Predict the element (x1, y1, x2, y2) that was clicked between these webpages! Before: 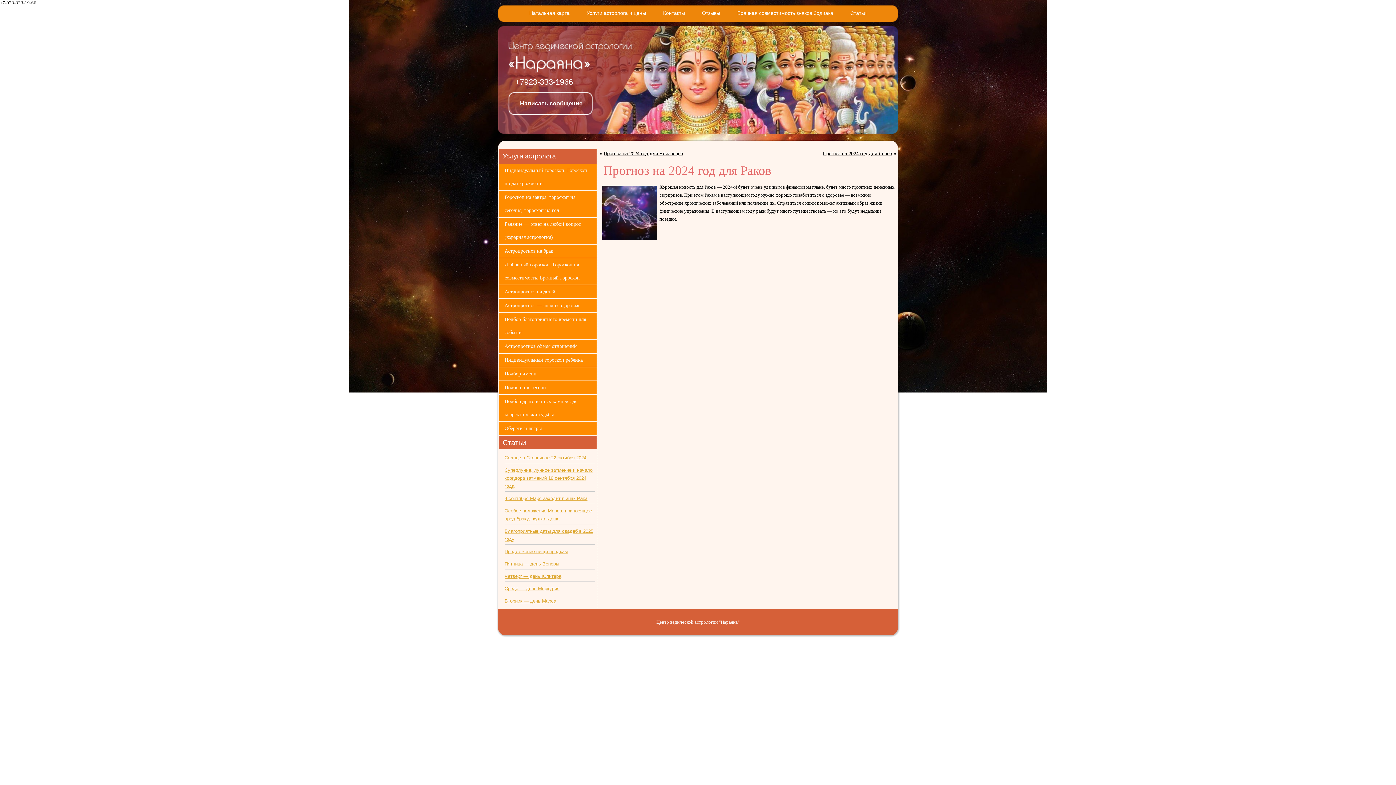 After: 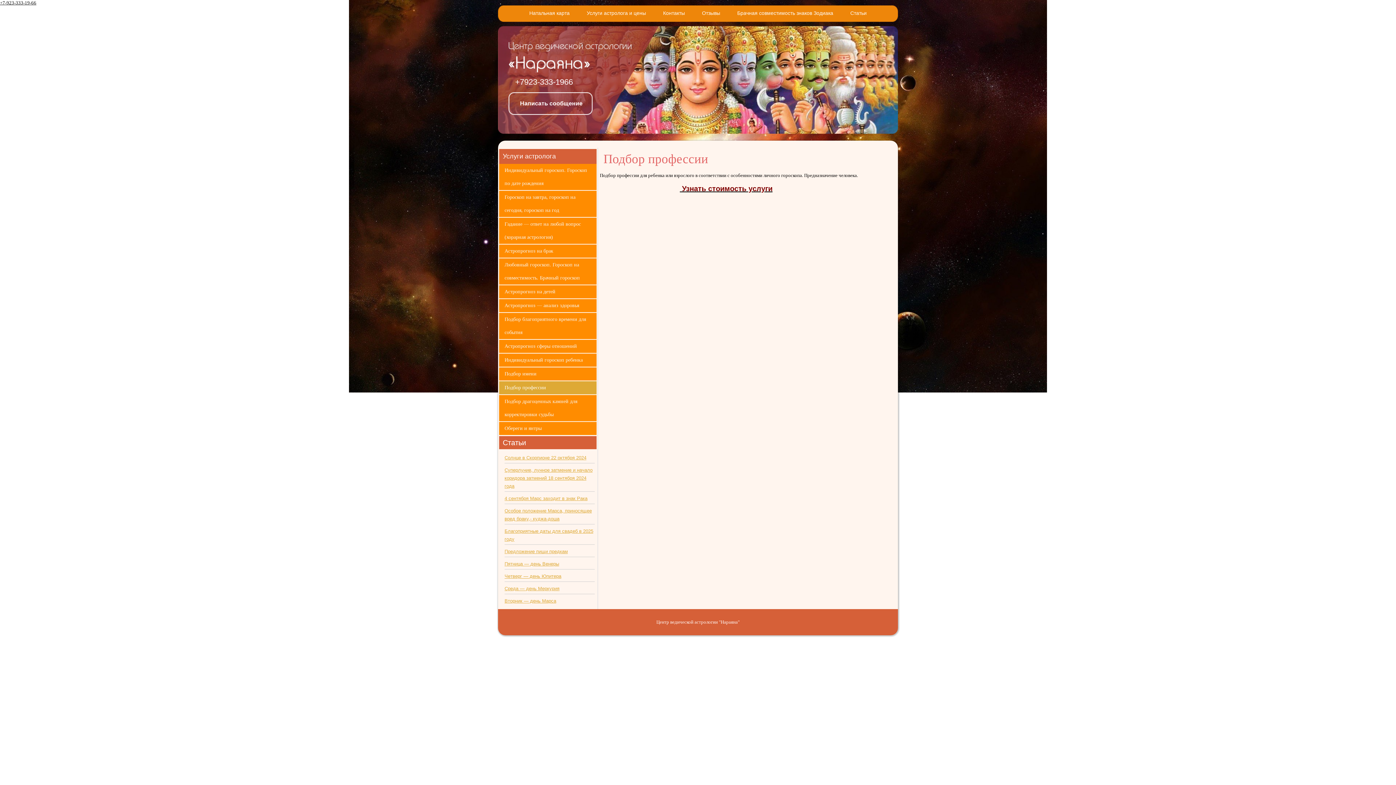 Action: bbox: (499, 381, 596, 394) label: Подбор профессии